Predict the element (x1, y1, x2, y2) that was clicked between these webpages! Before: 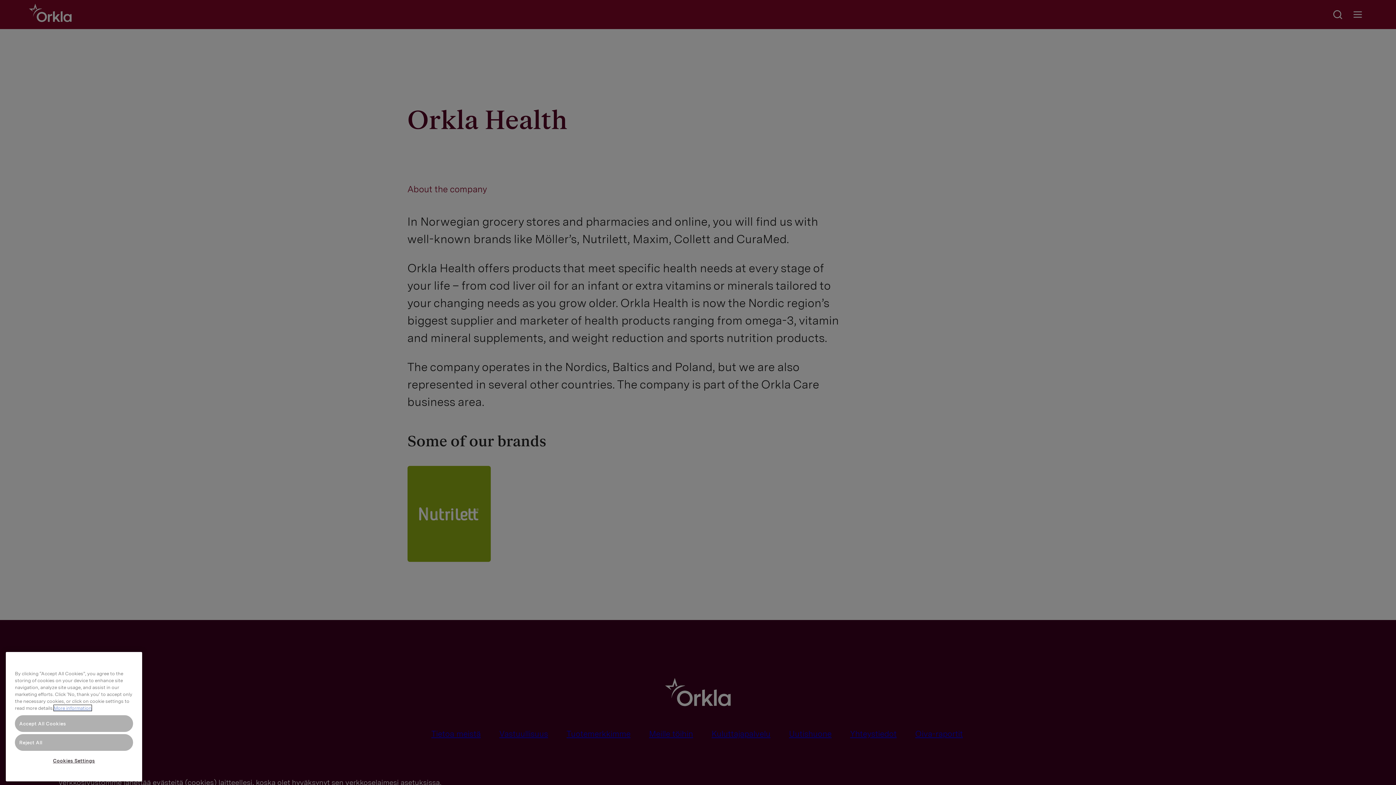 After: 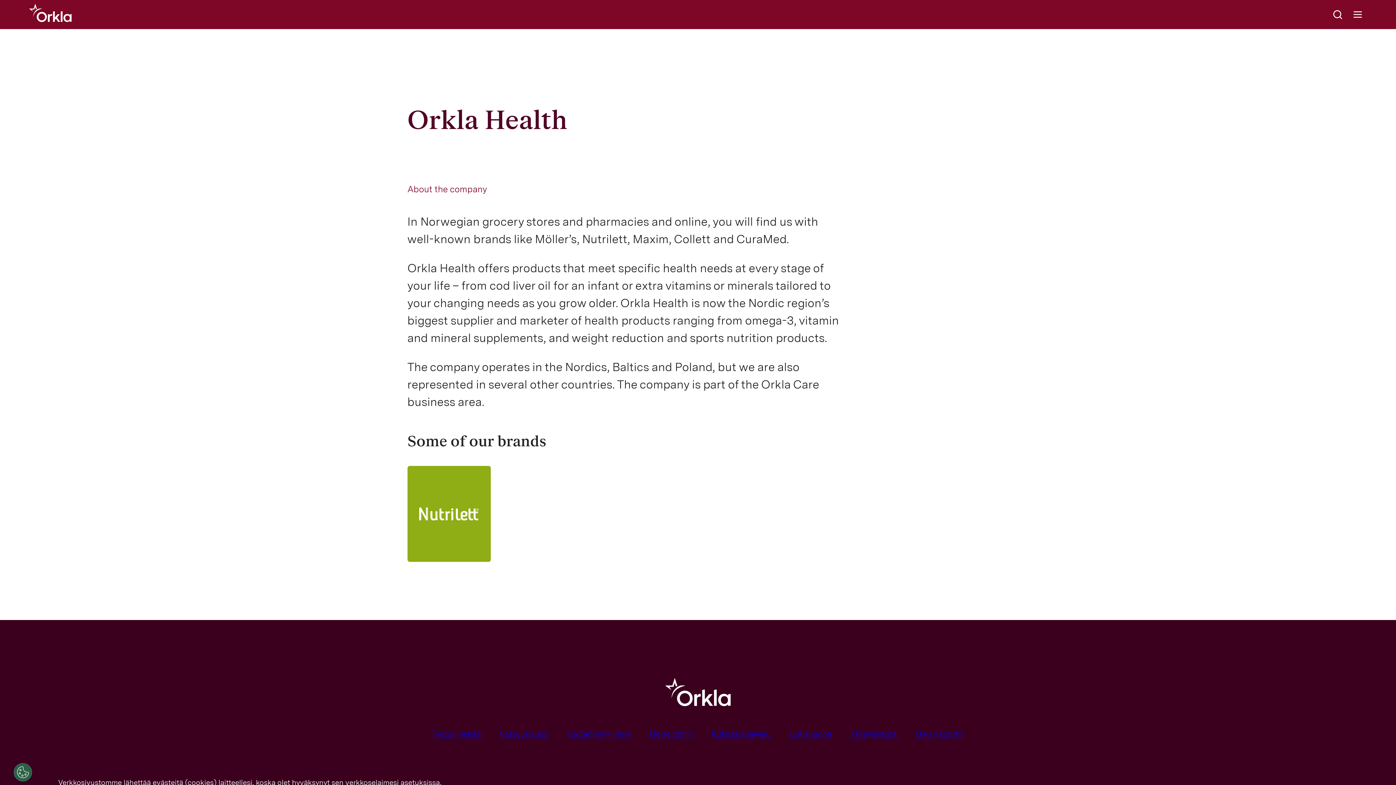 Action: bbox: (14, 773, 133, 790) label: Accept All Cookies